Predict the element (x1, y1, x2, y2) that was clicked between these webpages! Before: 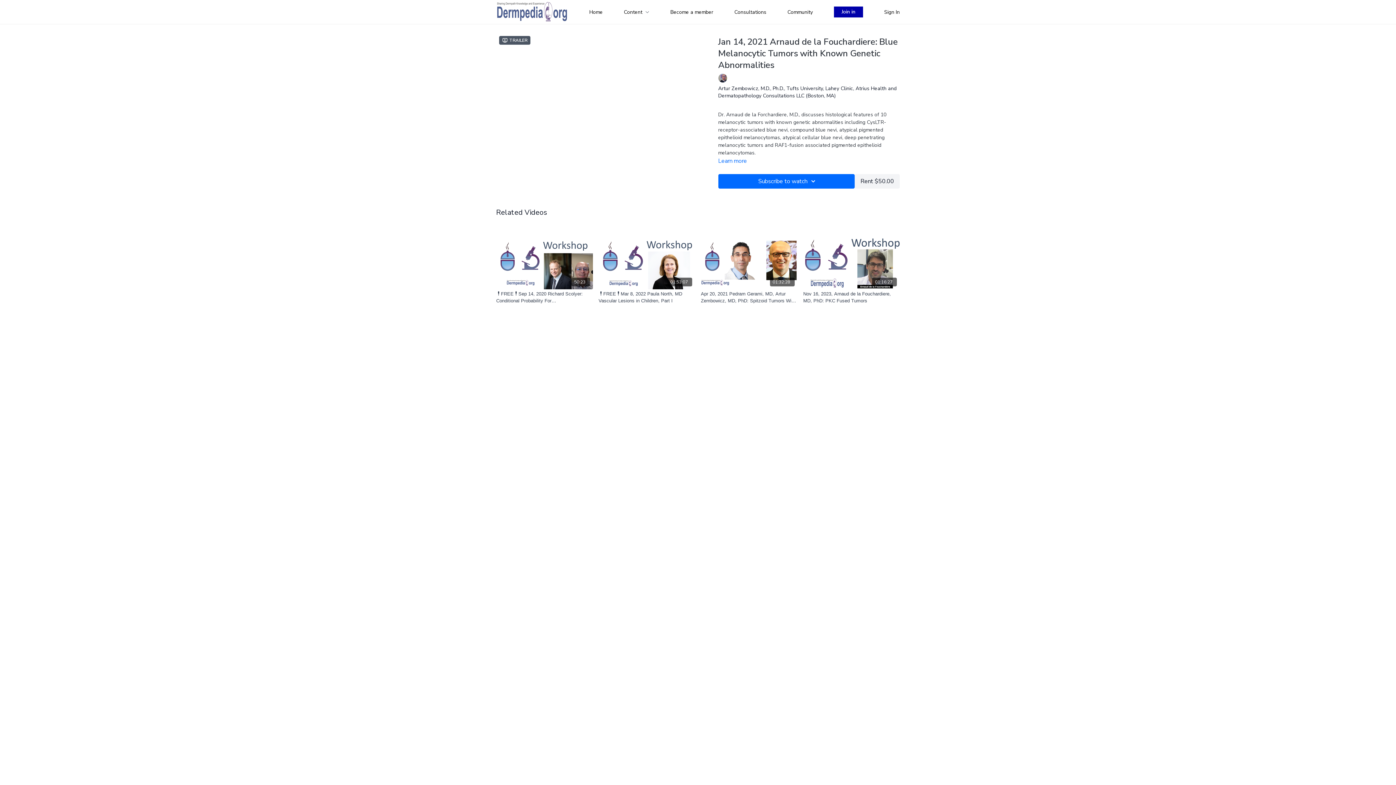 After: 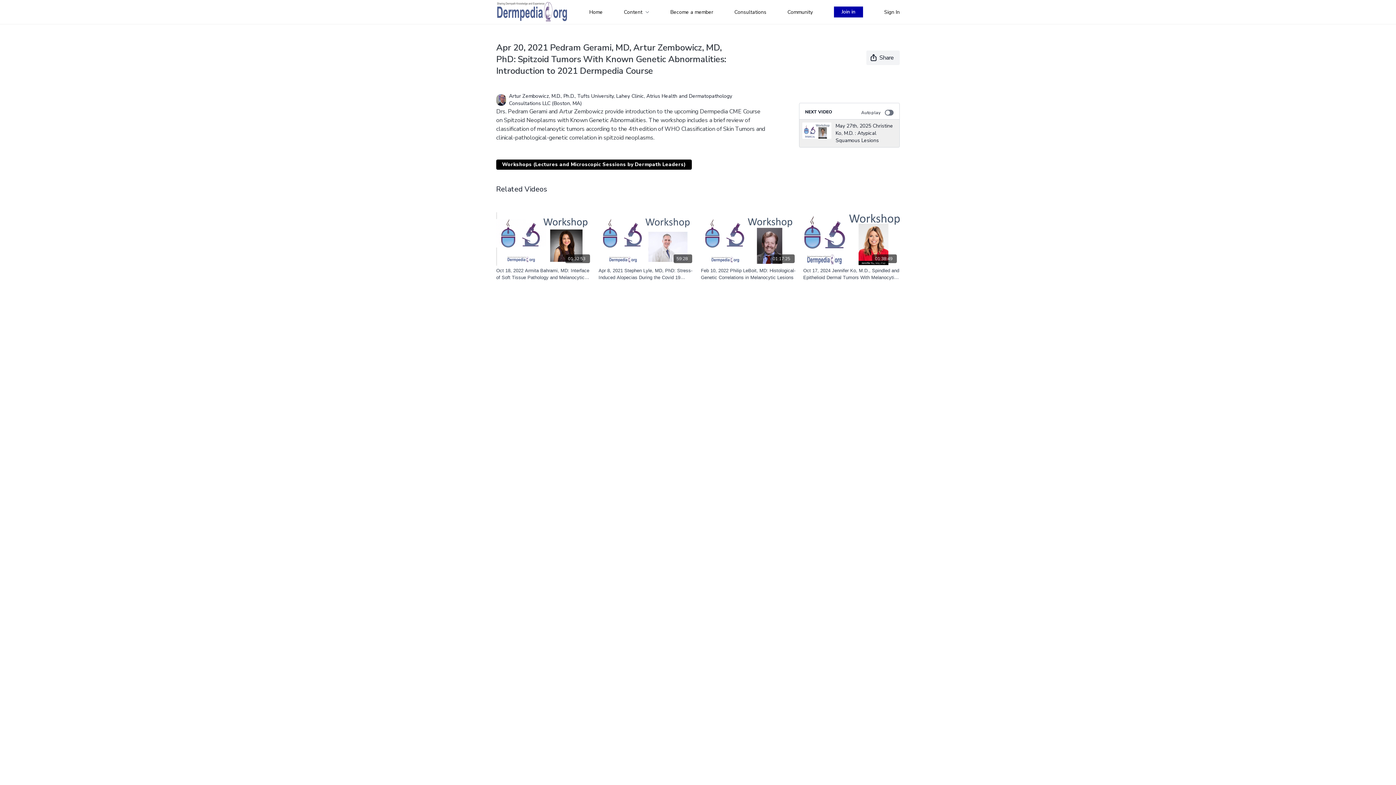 Action: bbox: (701, 290, 797, 304) label: Apr 20, 2021 Pedram Gerami, MD, Artur Zembowicz, MD, PhD: Spitzoid Tumors With Known Genetic Abnormalities: Introduction to 2021 Dermpedia Course